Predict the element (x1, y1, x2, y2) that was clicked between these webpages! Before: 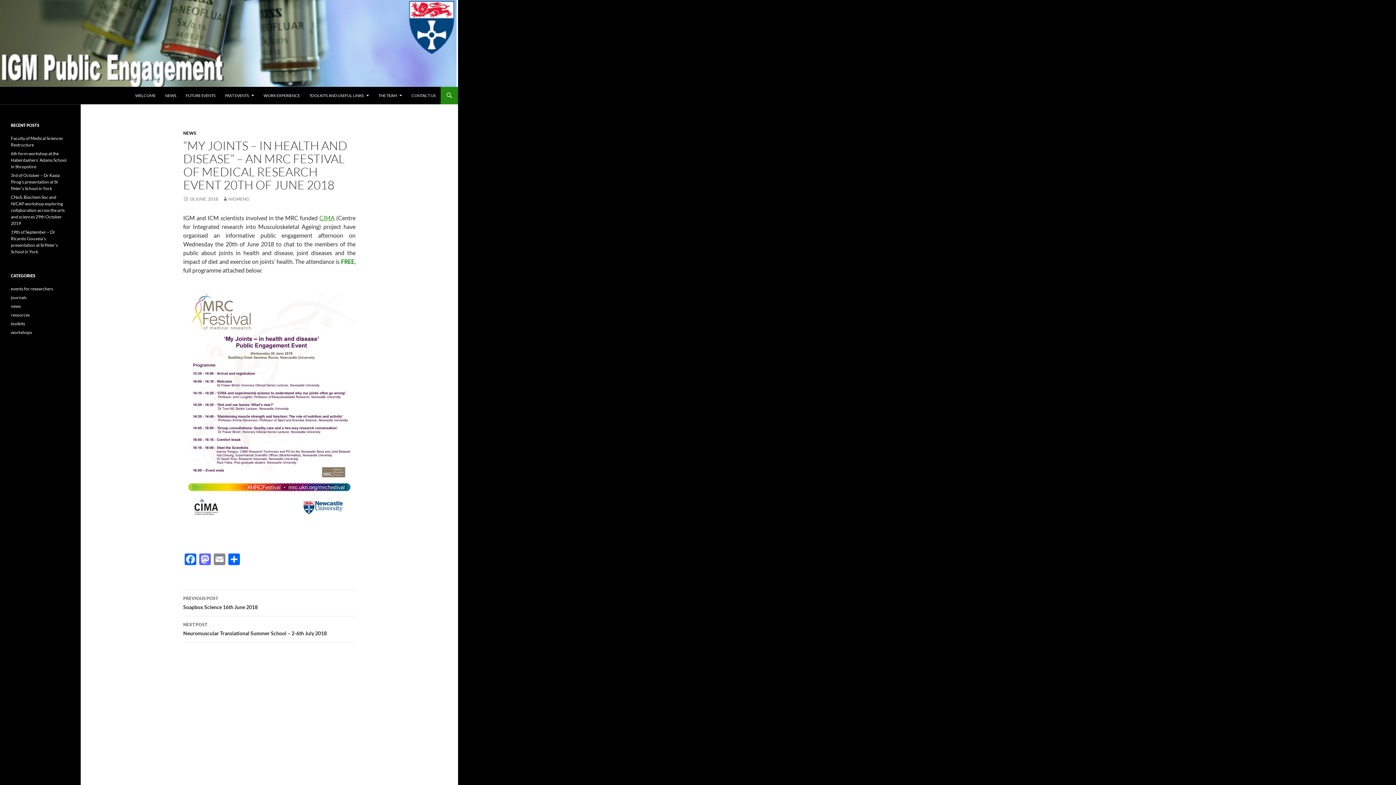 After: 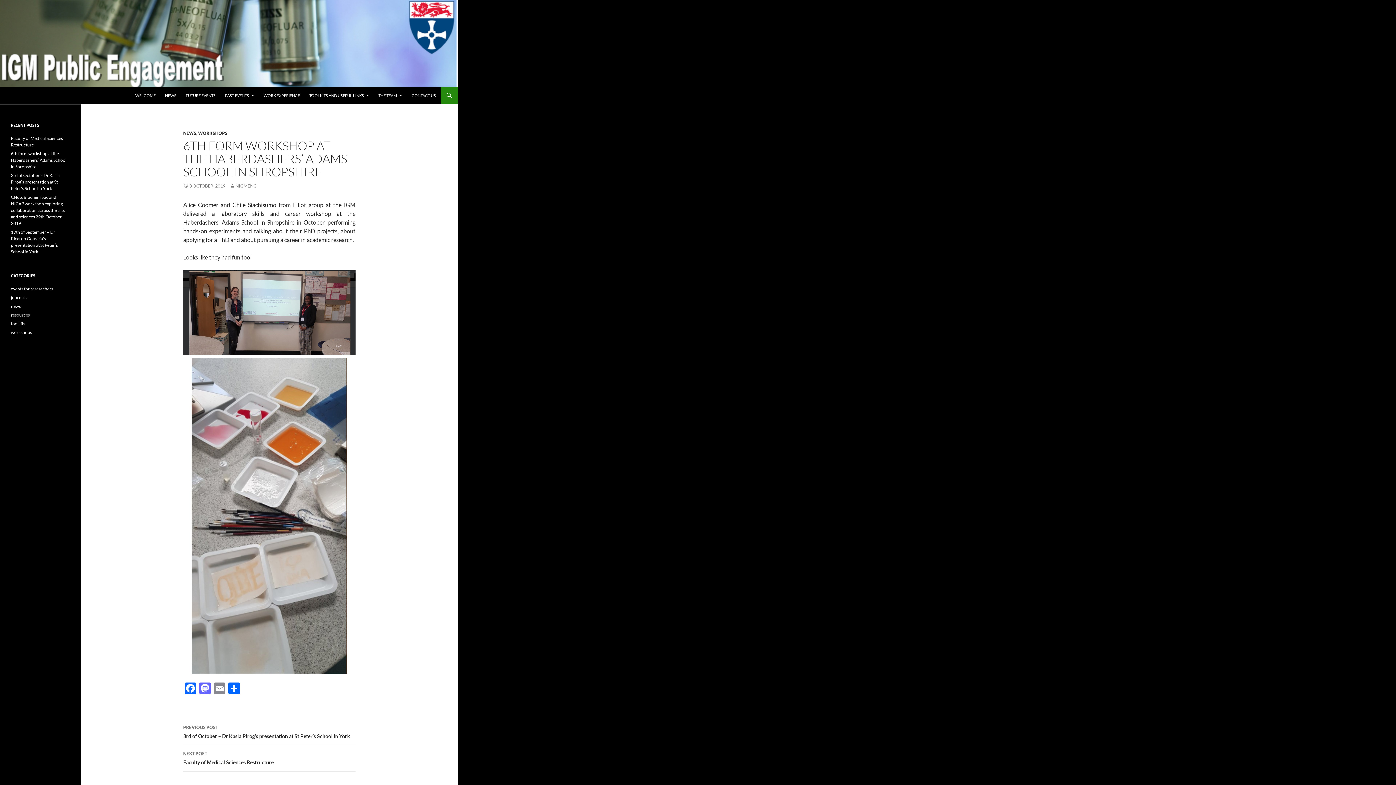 Action: label: 6th form workshop at the Haberdashers’ Adams School in Shropshire bbox: (10, 150, 66, 169)